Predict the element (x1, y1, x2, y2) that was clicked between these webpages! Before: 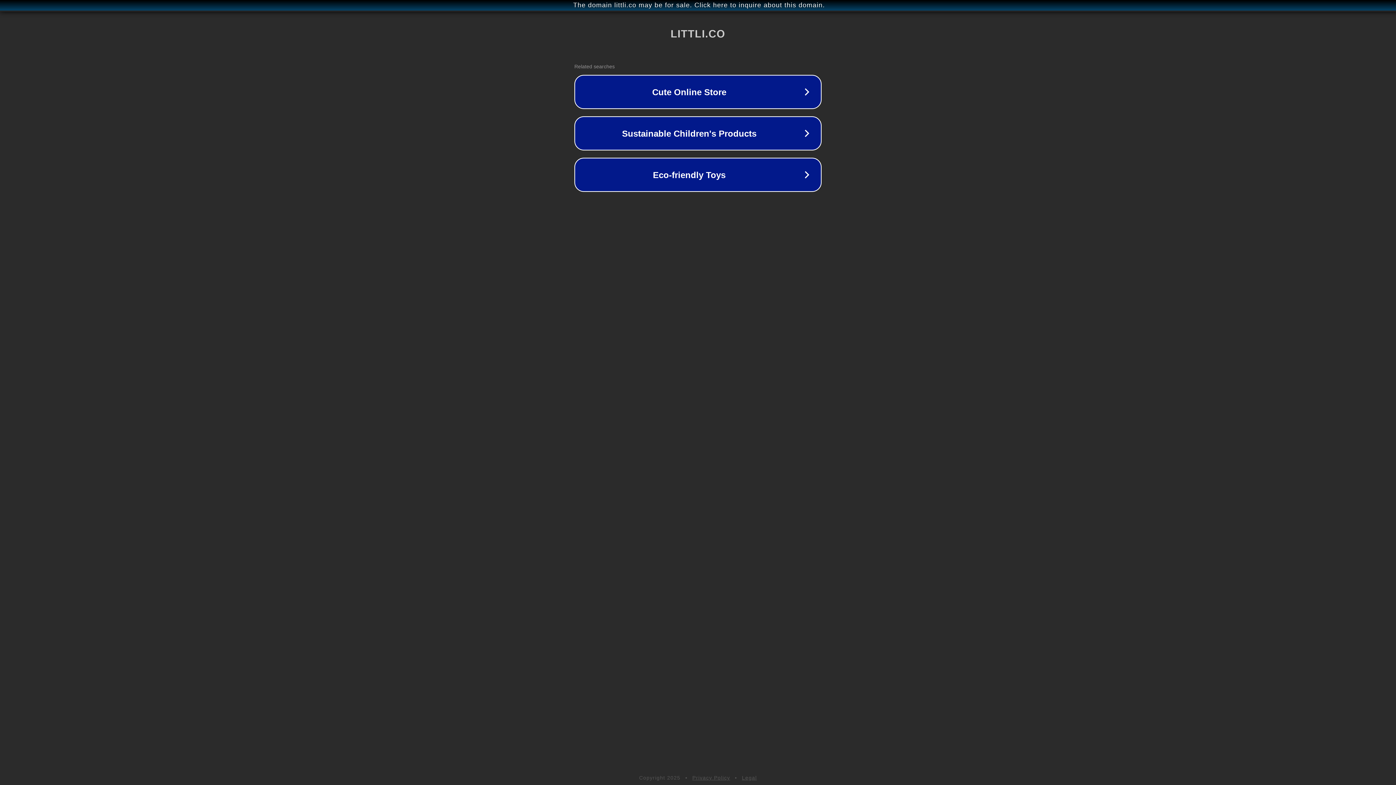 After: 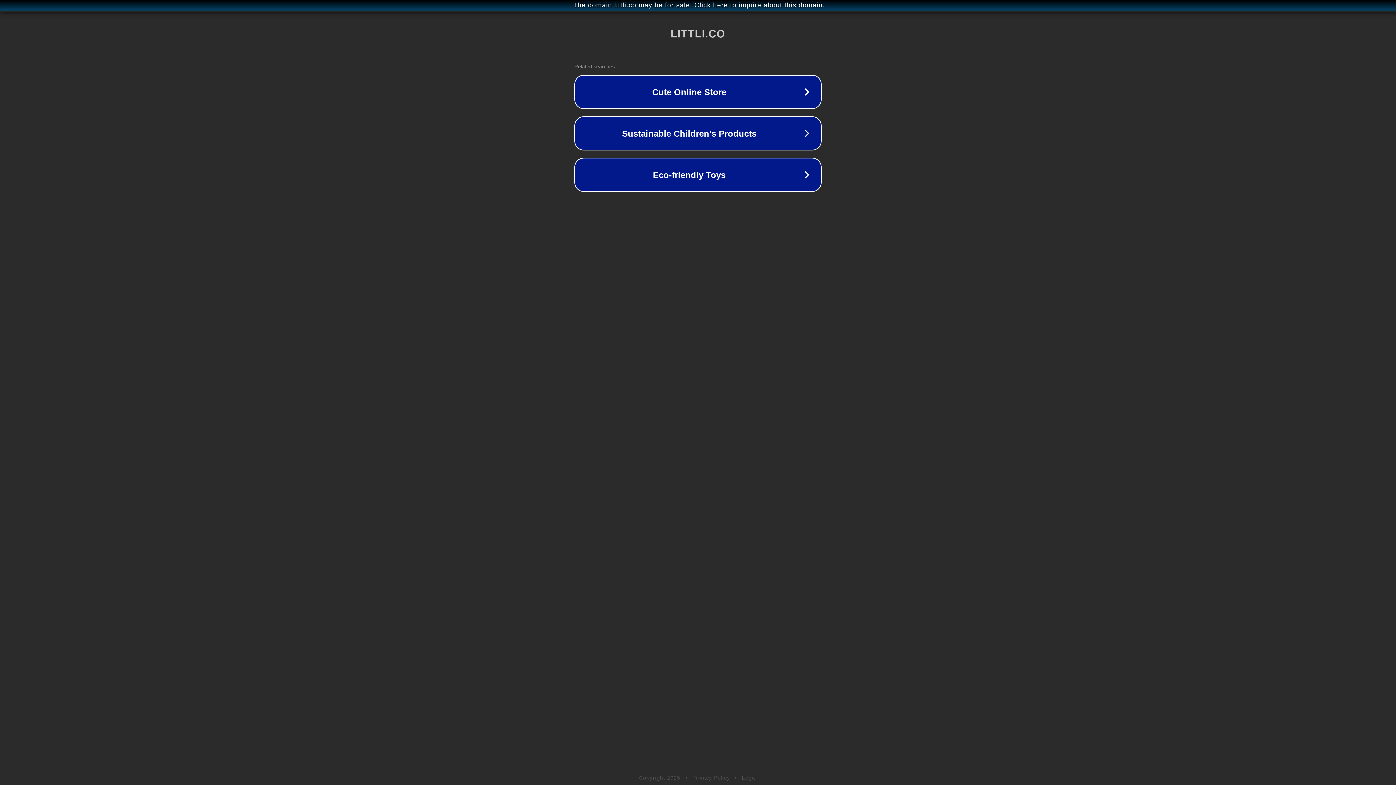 Action: bbox: (742, 775, 757, 781) label: Legal